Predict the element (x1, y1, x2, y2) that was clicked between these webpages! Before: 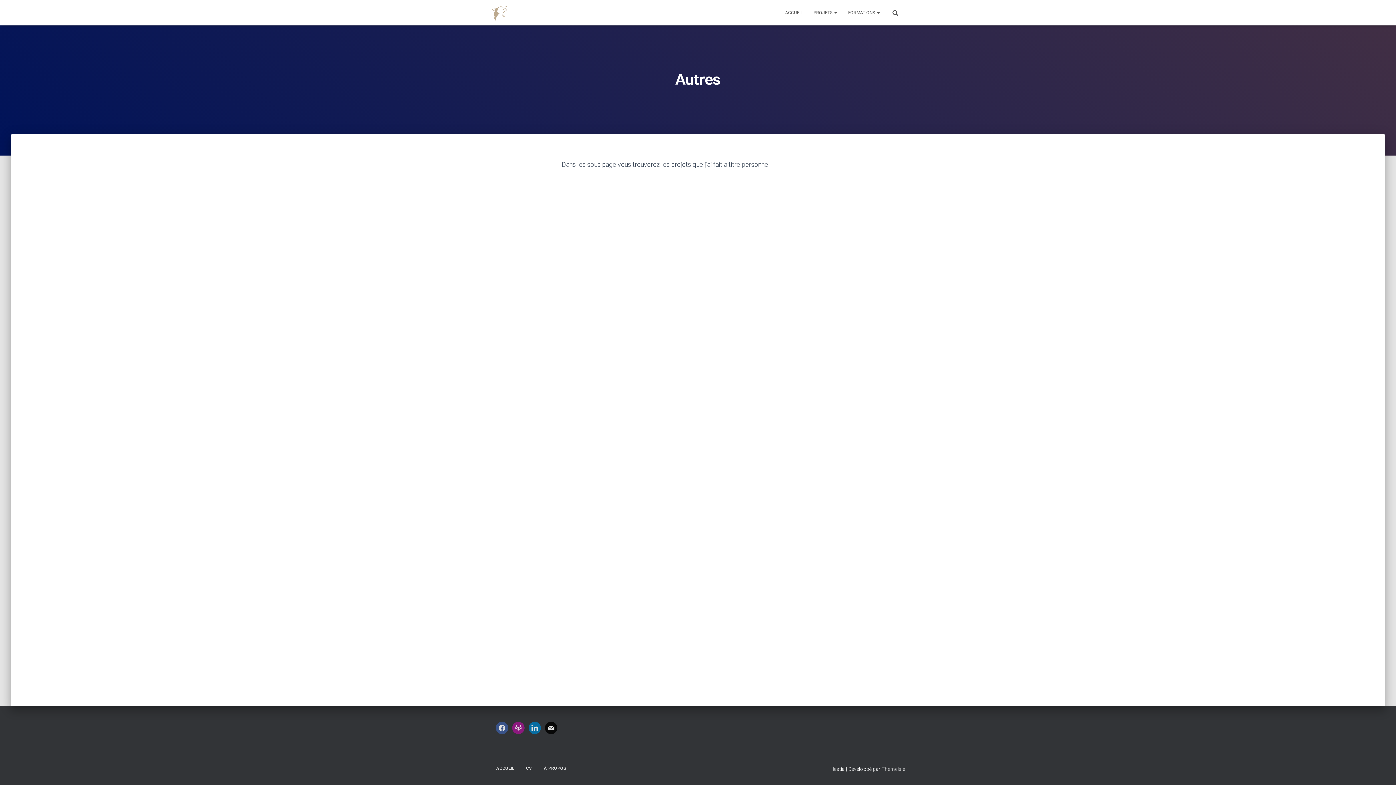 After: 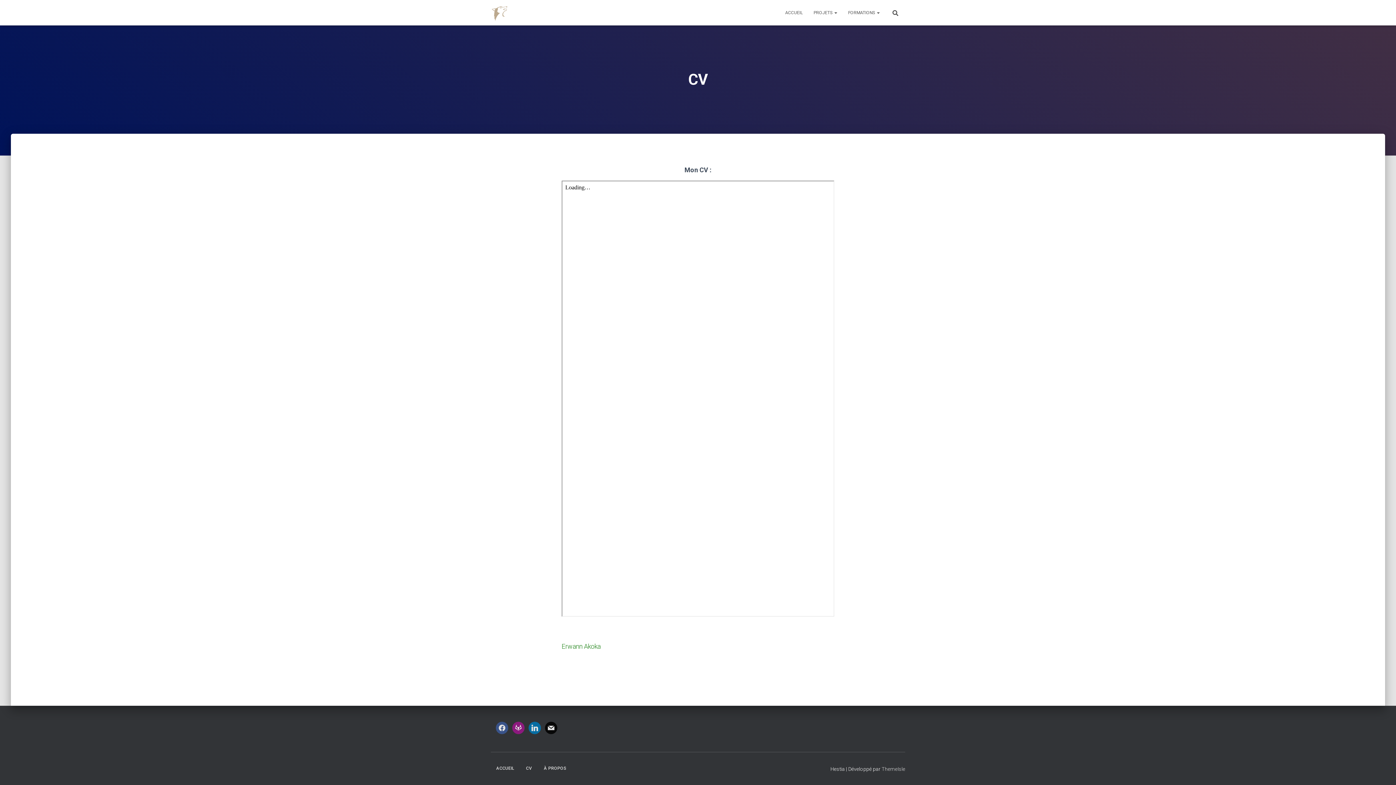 Action: bbox: (520, 760, 537, 777) label: CV